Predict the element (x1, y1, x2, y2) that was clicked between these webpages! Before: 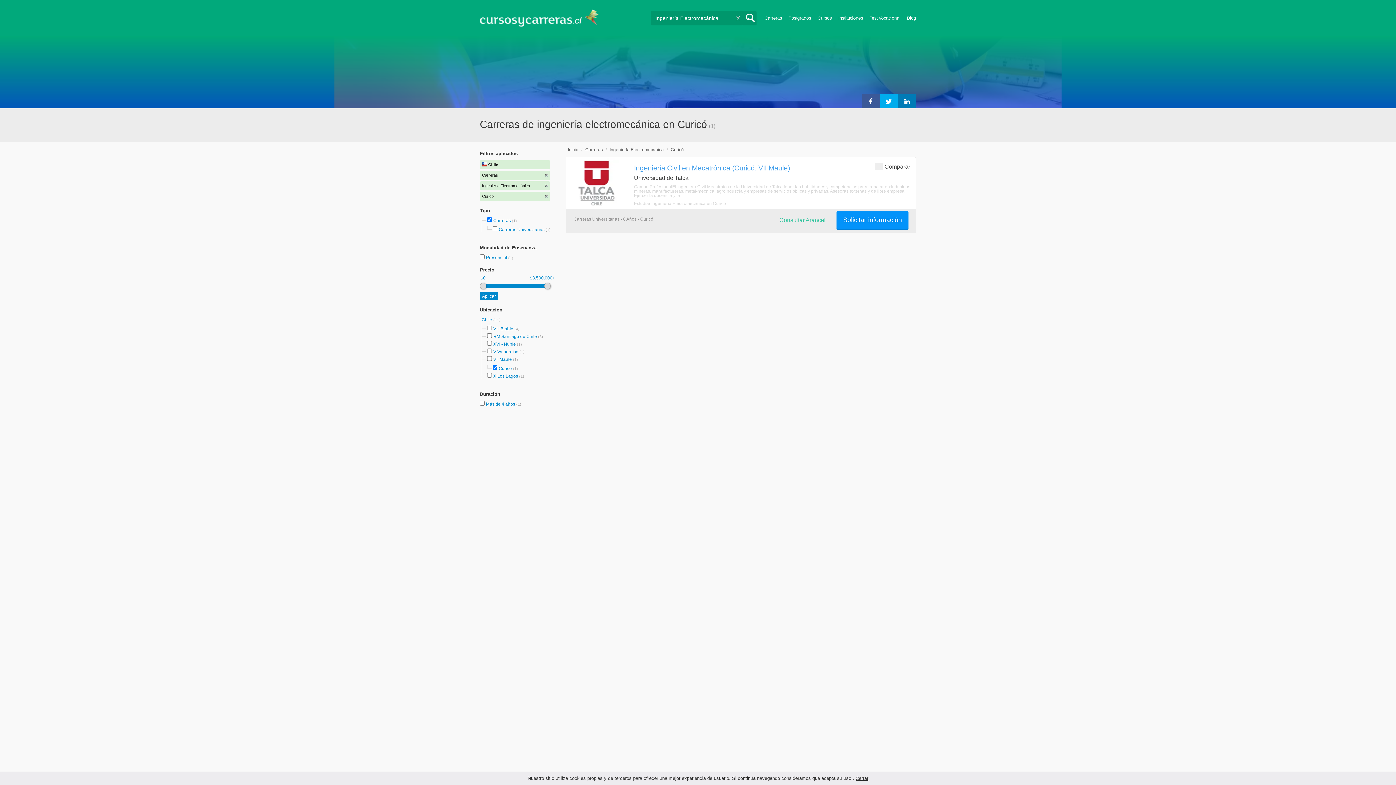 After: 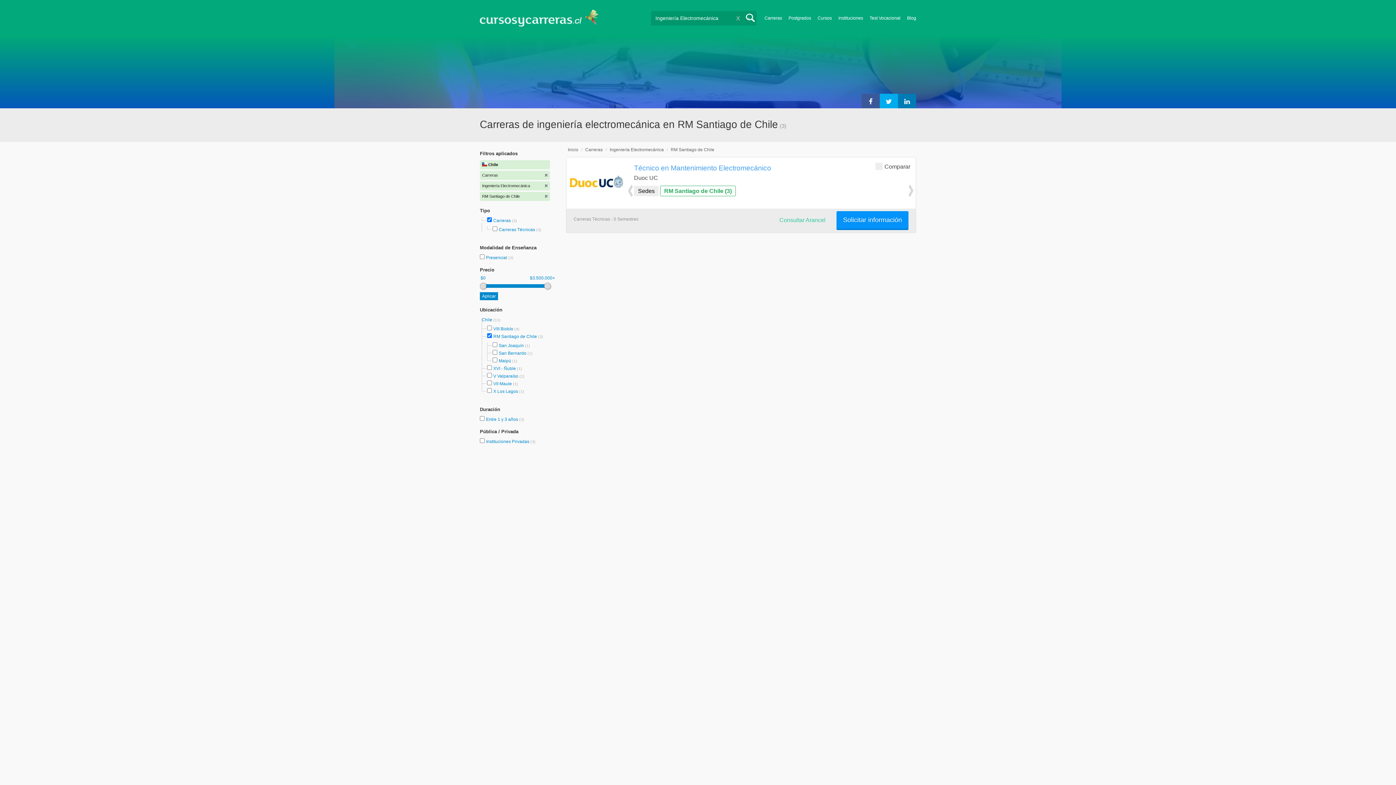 Action: bbox: (493, 334, 537, 339) label: RM Santiago de Chile